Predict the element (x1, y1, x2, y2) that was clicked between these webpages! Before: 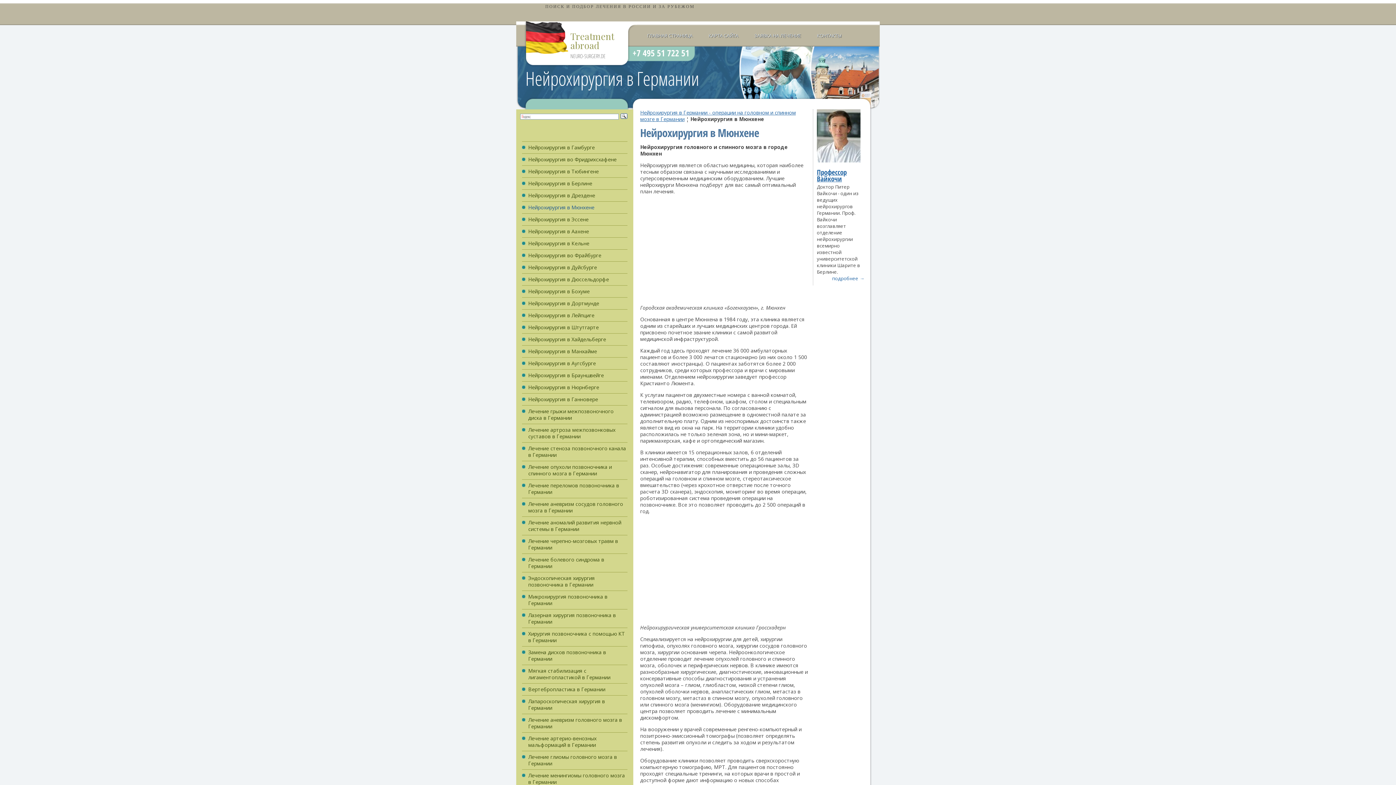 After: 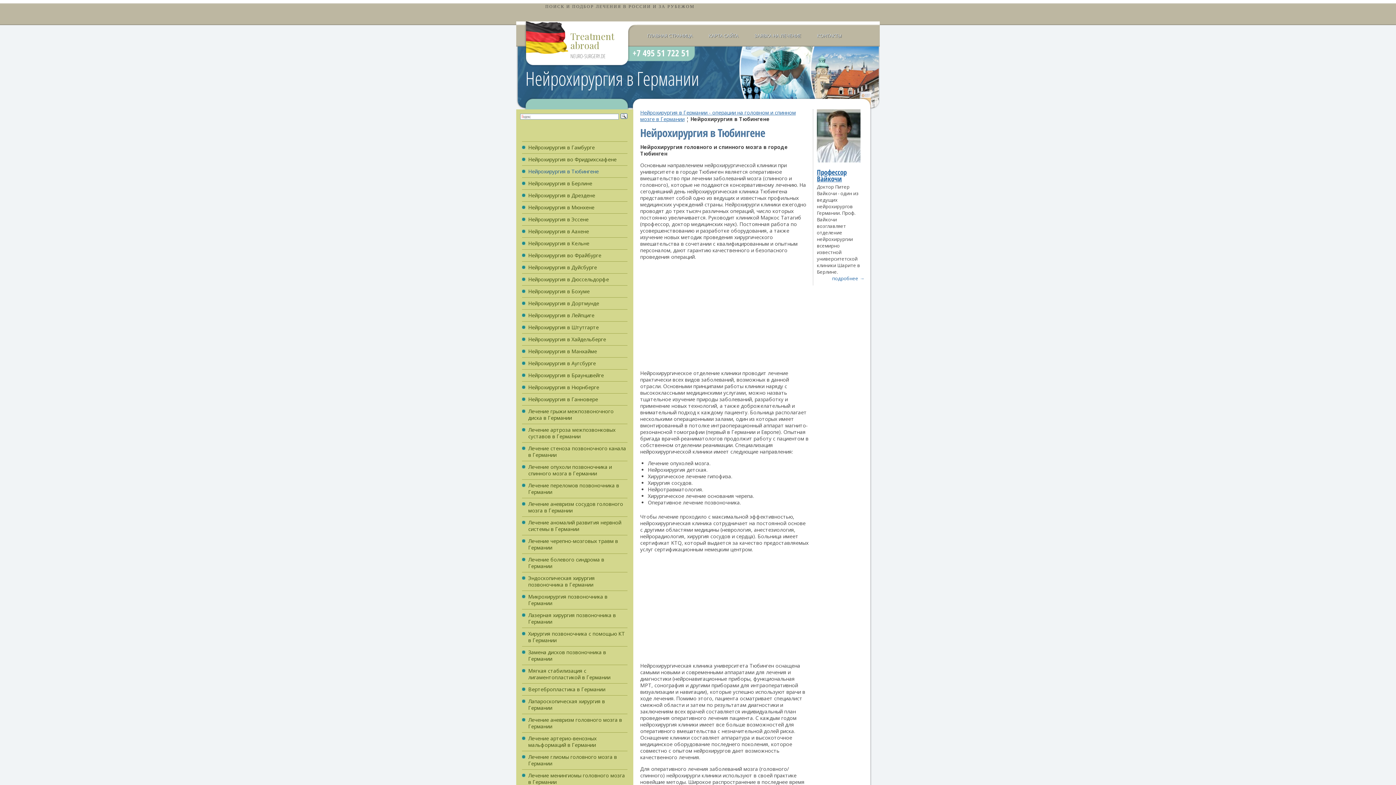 Action: bbox: (528, 167, 598, 174) label: Нейрохирургия в Тюбингене